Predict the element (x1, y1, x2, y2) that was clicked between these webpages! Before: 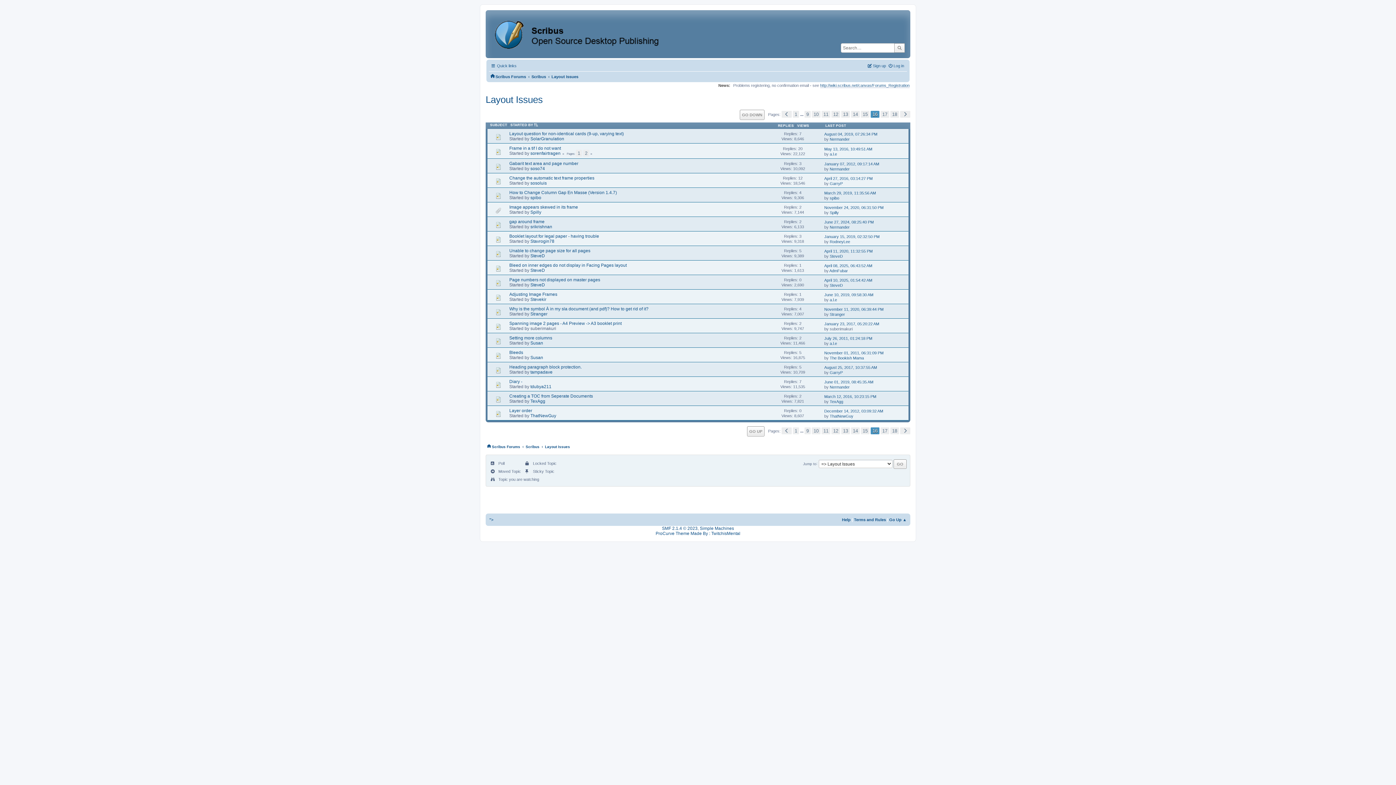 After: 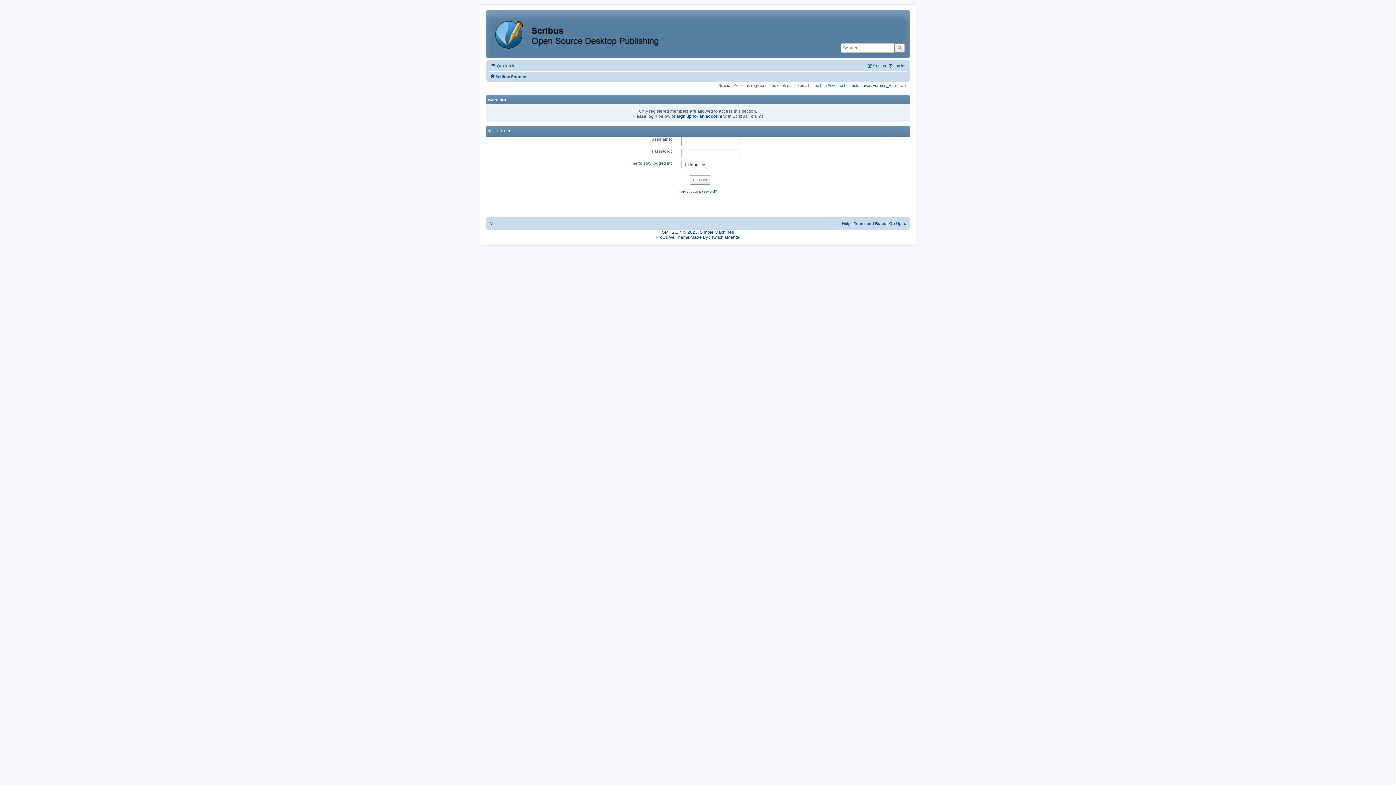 Action: label: Susan bbox: (530, 340, 543, 345)